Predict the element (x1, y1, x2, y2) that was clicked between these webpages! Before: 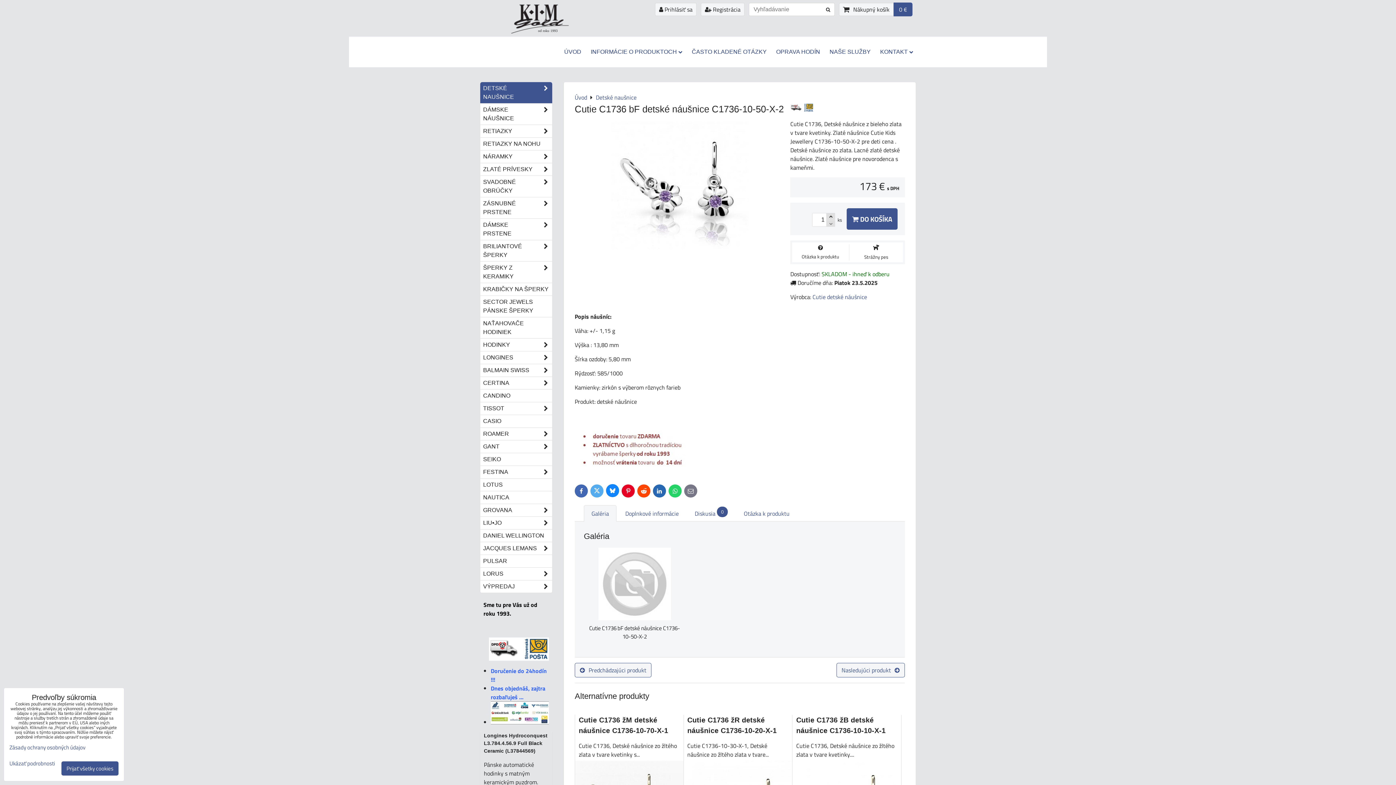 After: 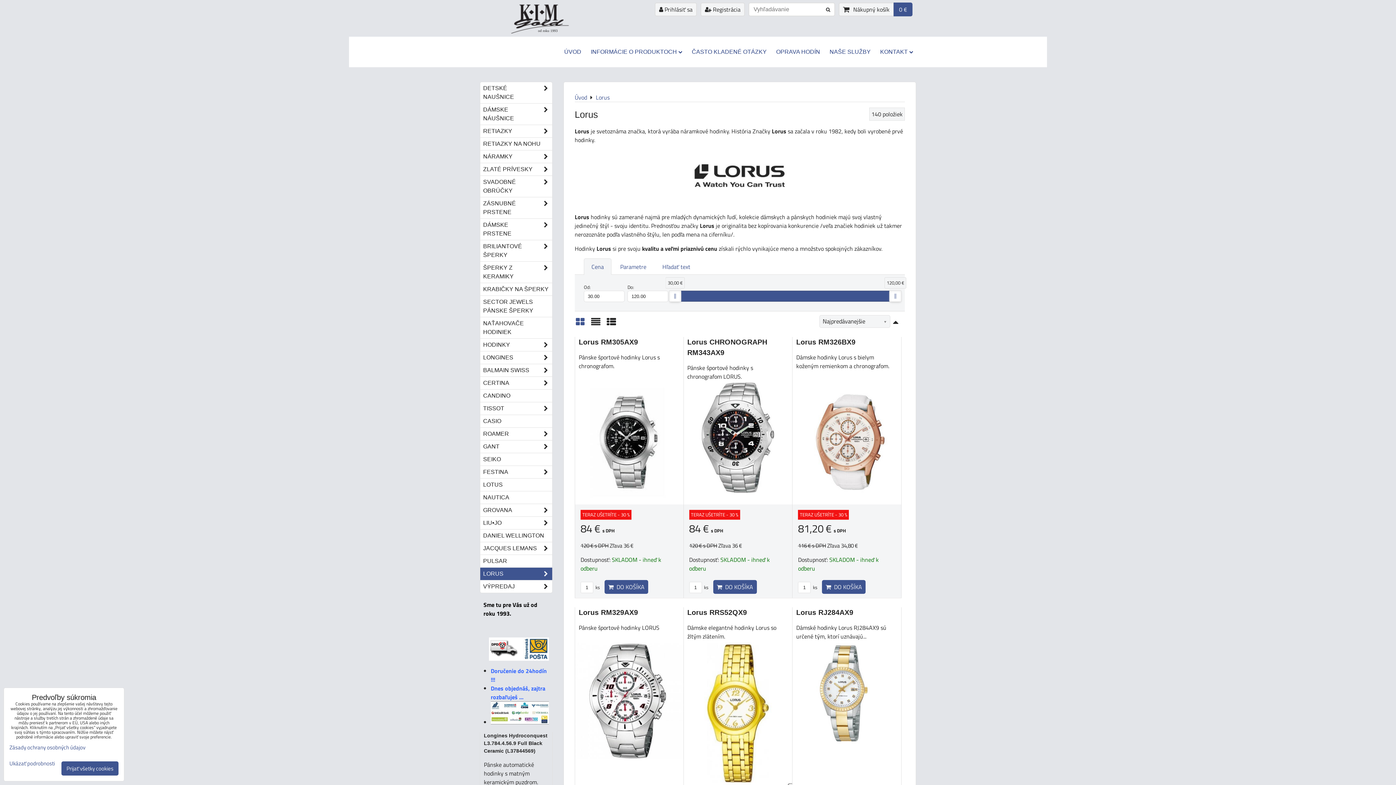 Action: bbox: (480, 568, 552, 580) label: LORUS